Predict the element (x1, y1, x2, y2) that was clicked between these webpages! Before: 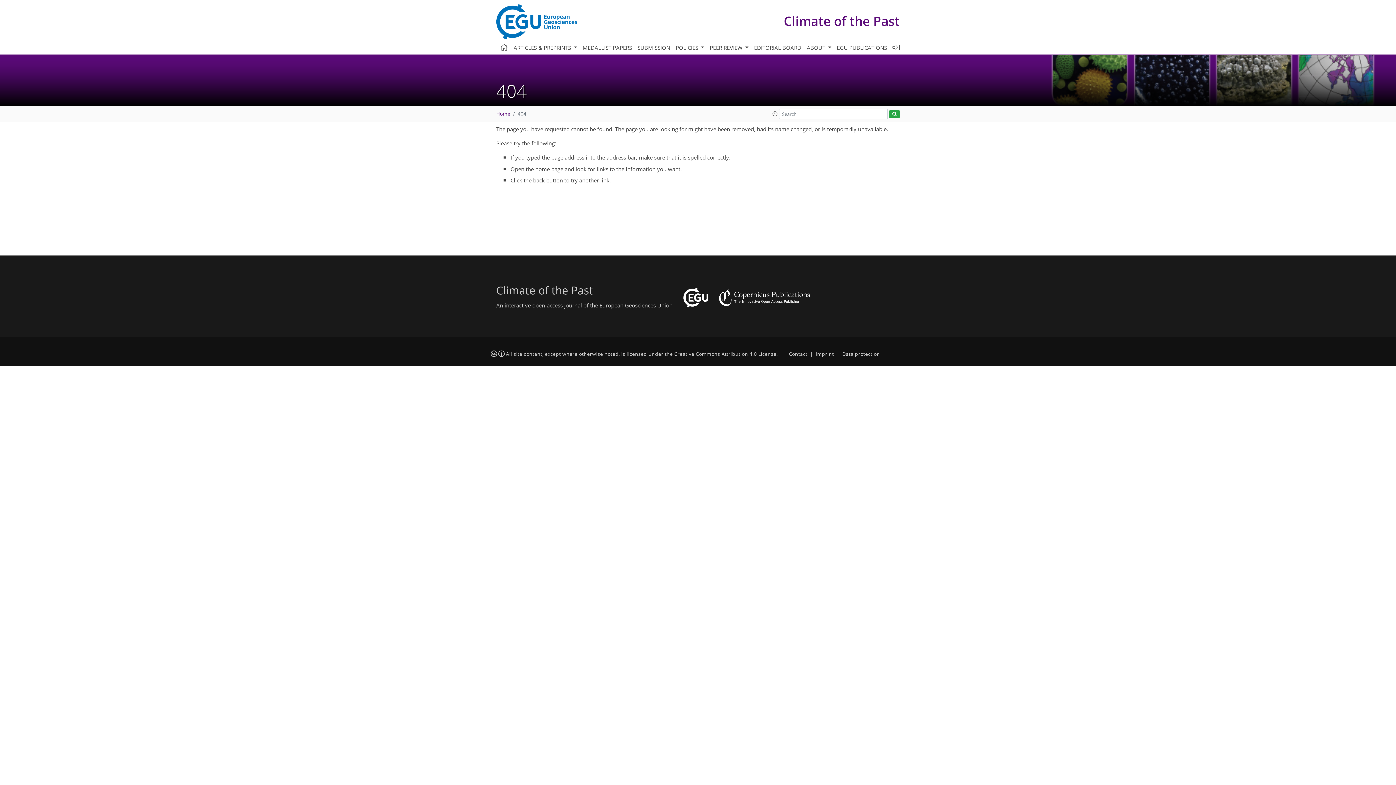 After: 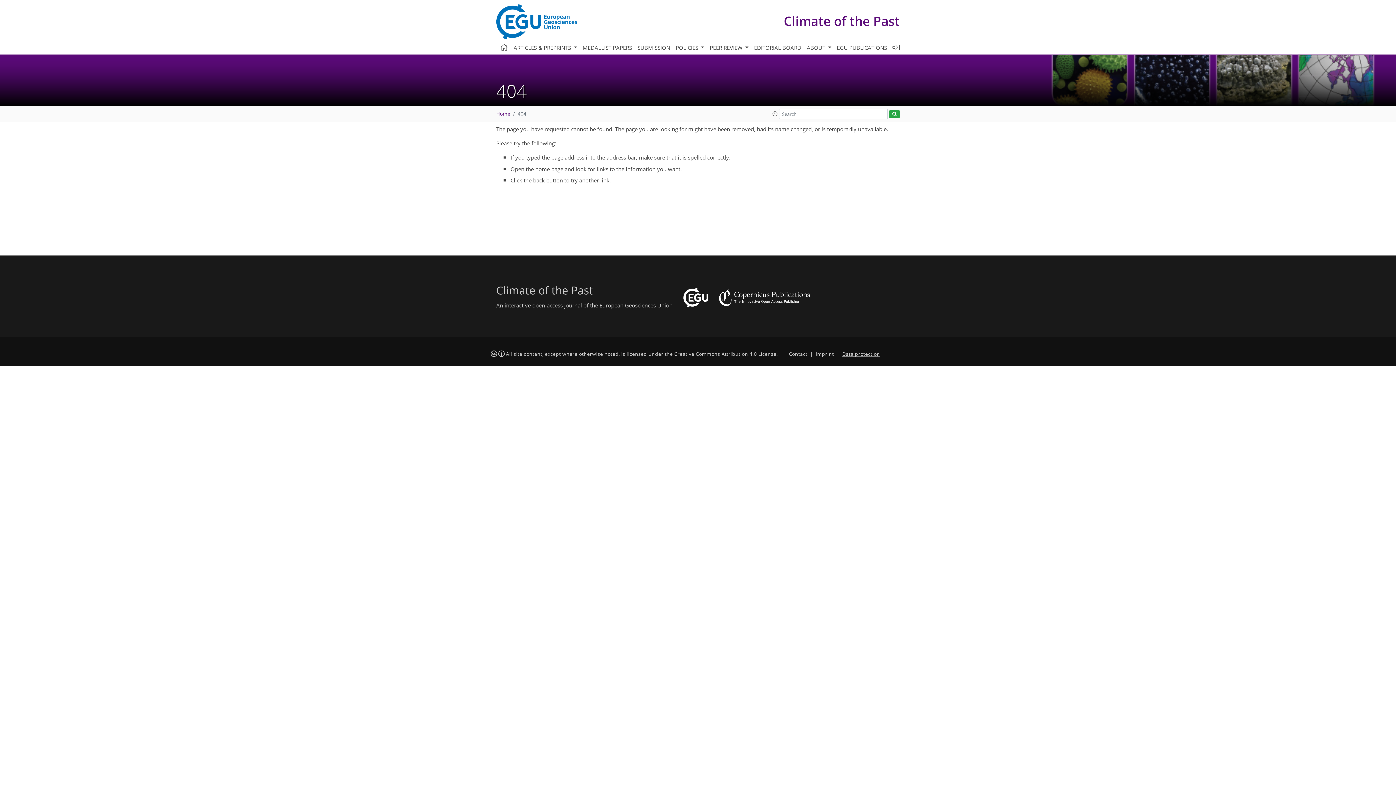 Action: label: Data protection bbox: (842, 350, 880, 357)